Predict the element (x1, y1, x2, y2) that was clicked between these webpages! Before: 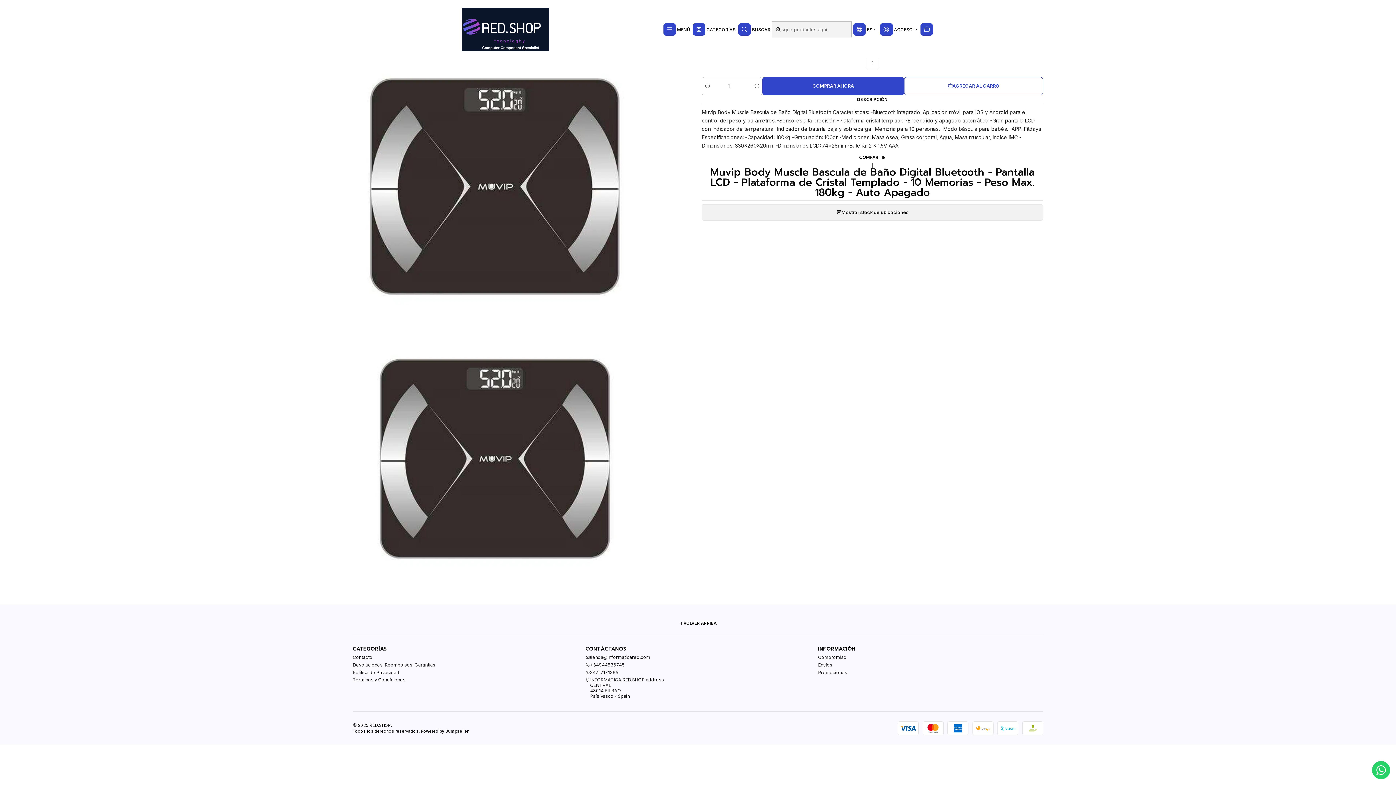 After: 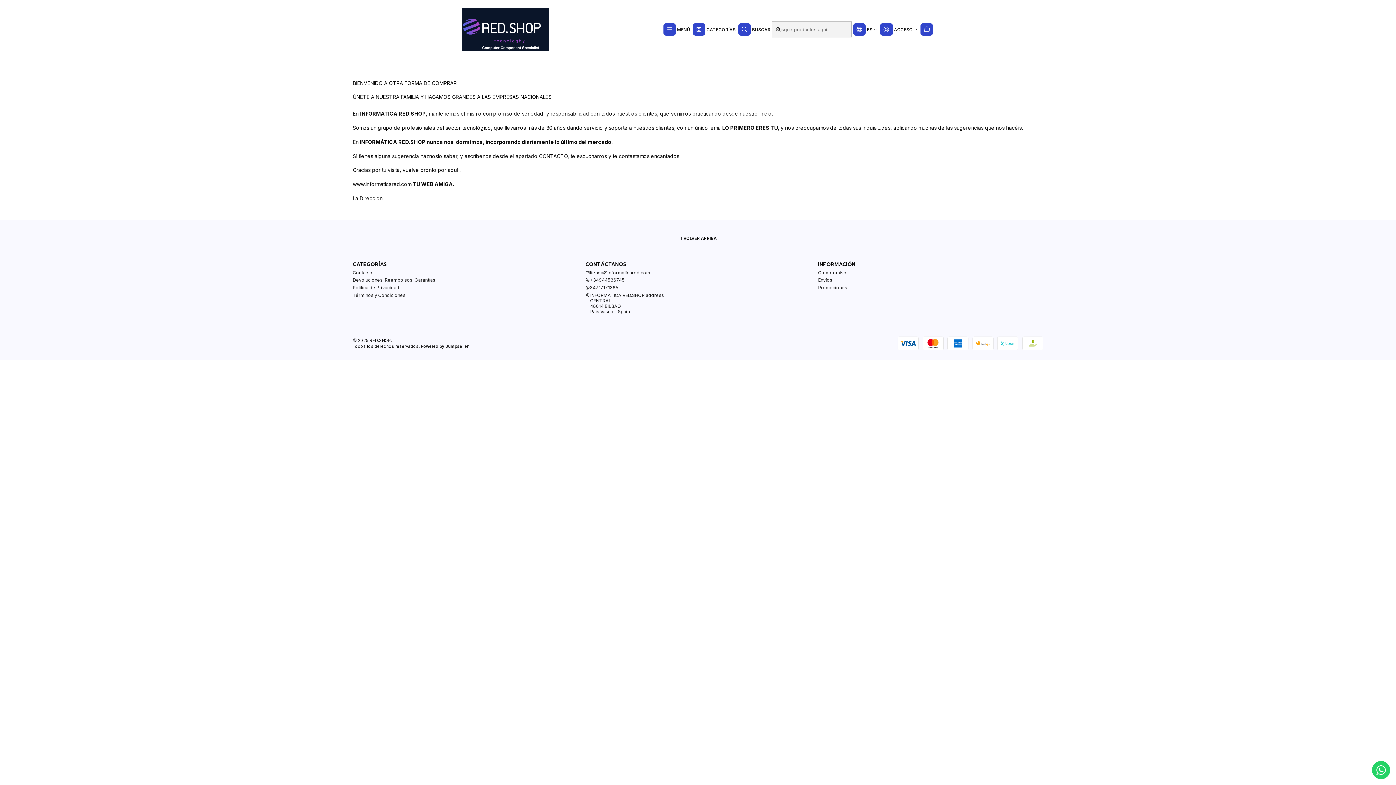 Action: label: Compromiso bbox: (818, 654, 846, 661)